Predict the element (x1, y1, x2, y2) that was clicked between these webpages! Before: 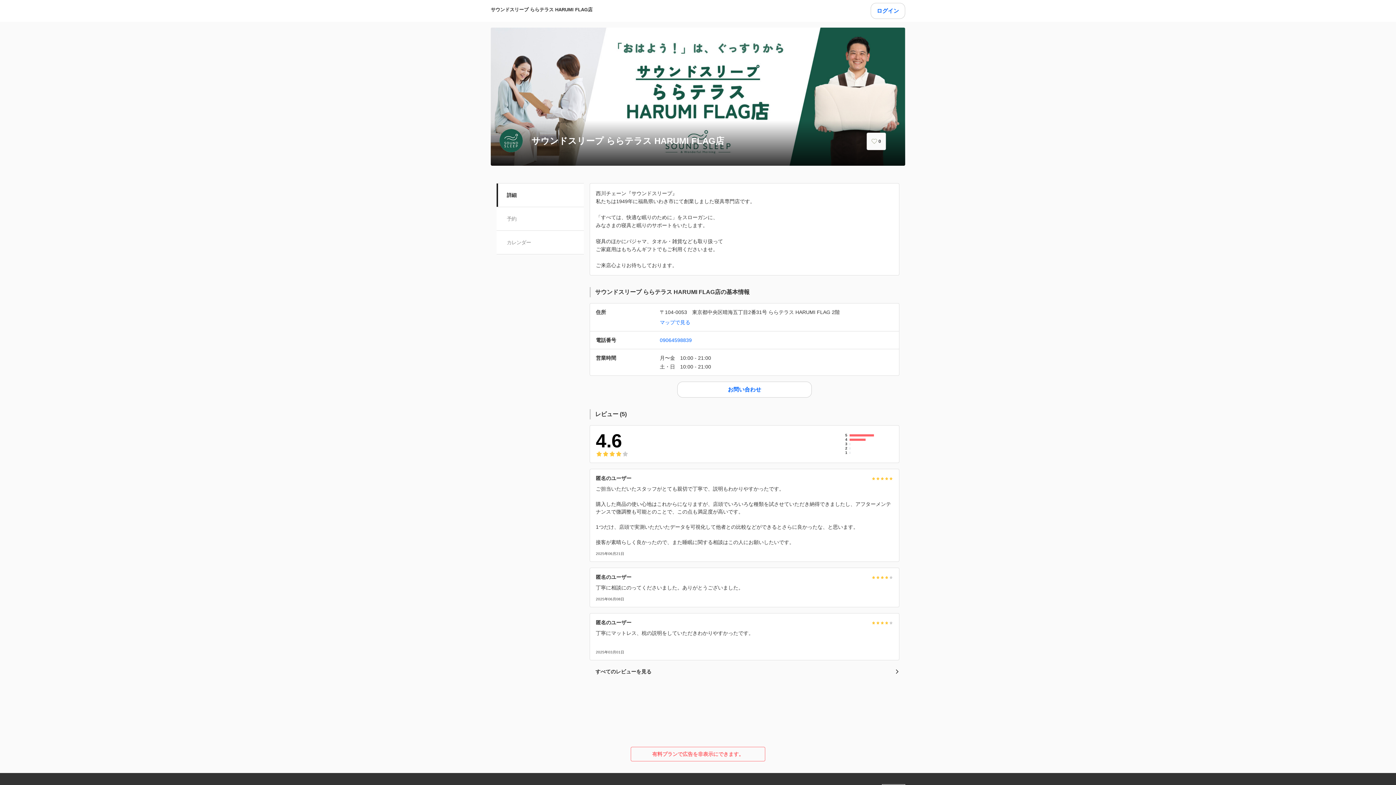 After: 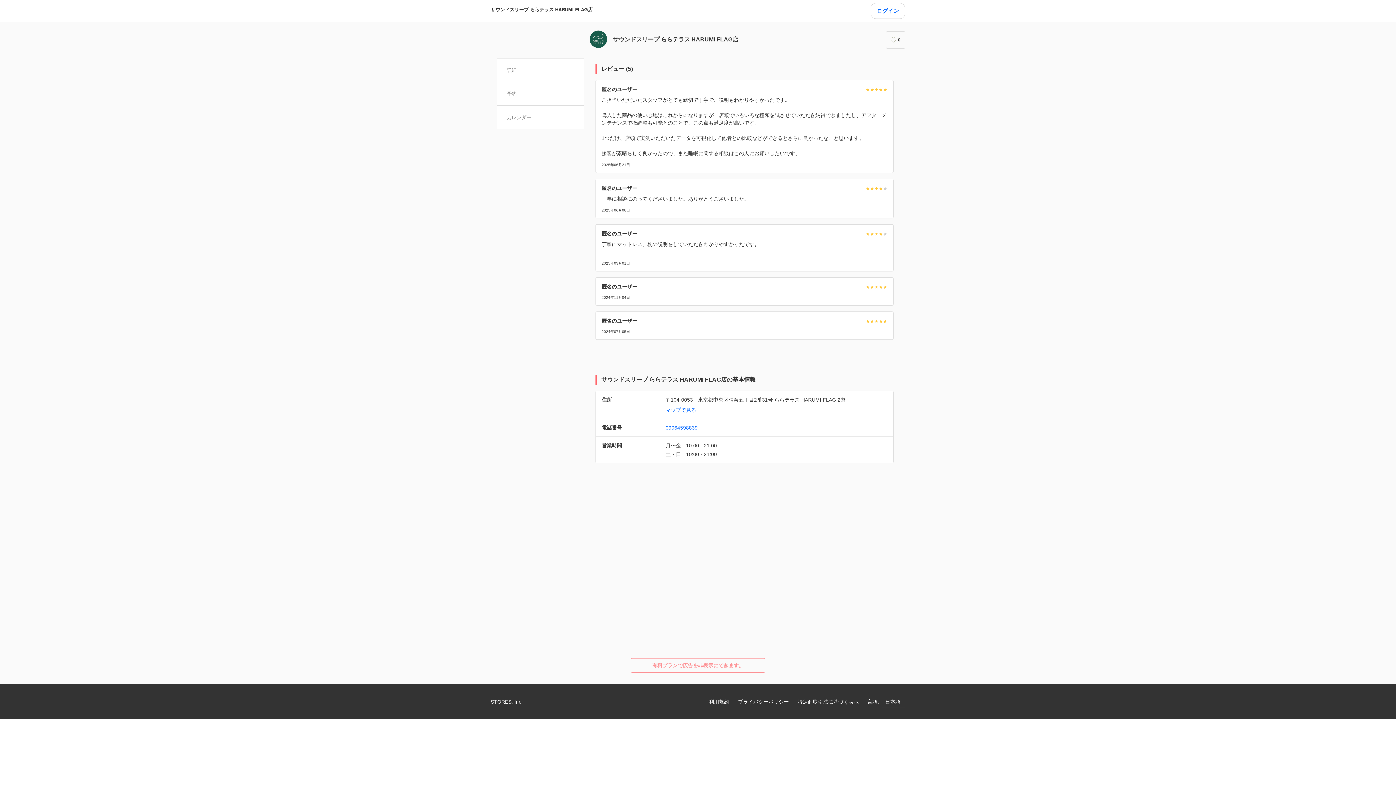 Action: bbox: (589, 660, 899, 683) label: すべてのレビューを見る